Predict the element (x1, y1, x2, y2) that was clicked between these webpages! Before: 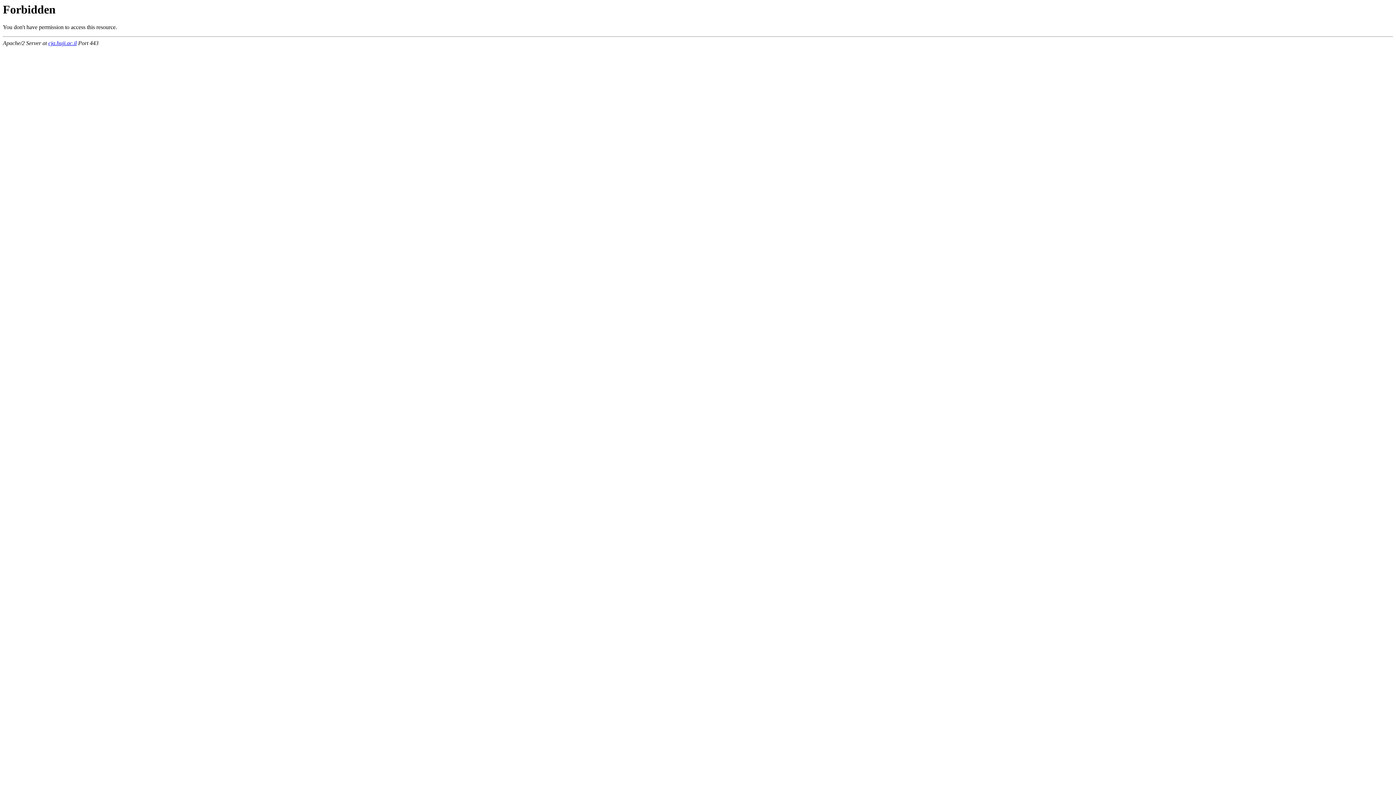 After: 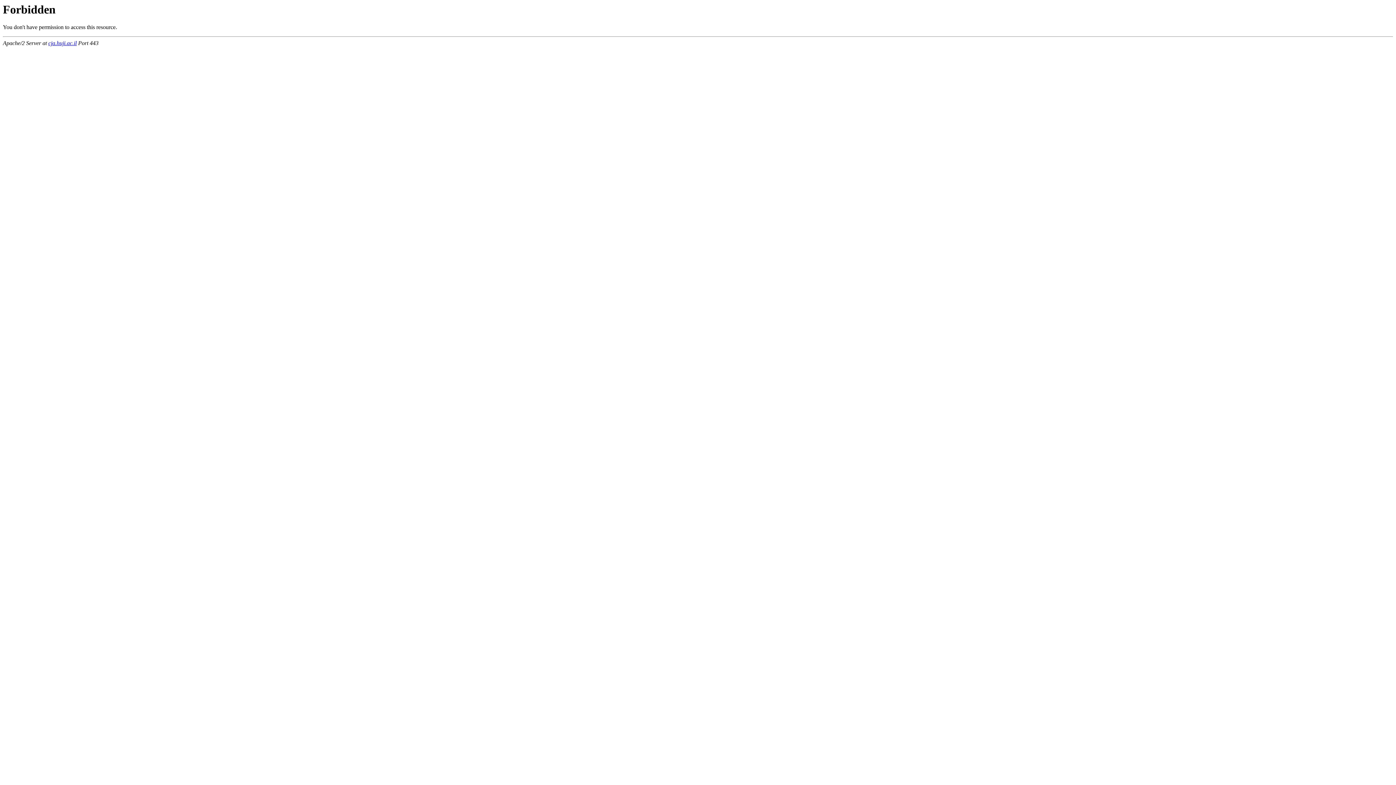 Action: label: cja.huji.ac.il bbox: (48, 40, 76, 46)